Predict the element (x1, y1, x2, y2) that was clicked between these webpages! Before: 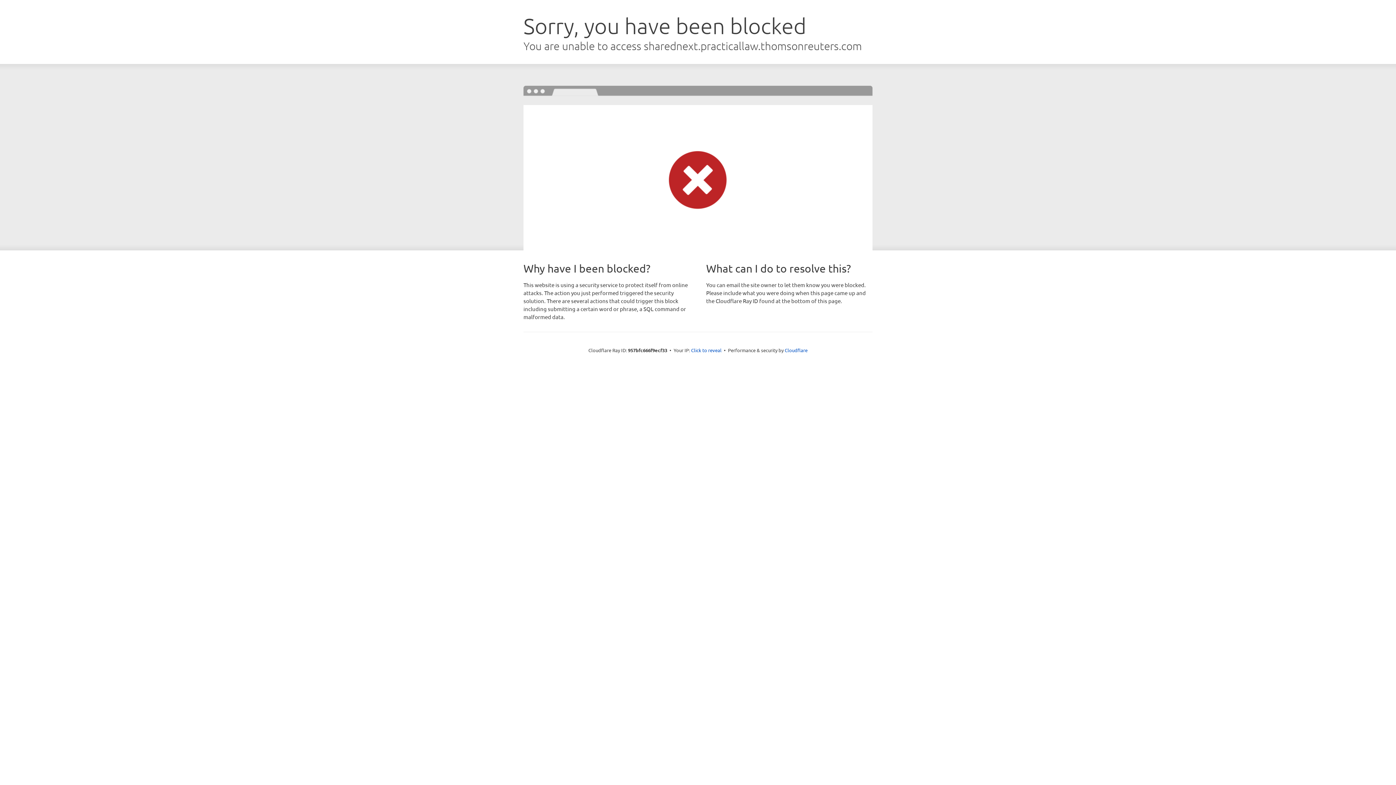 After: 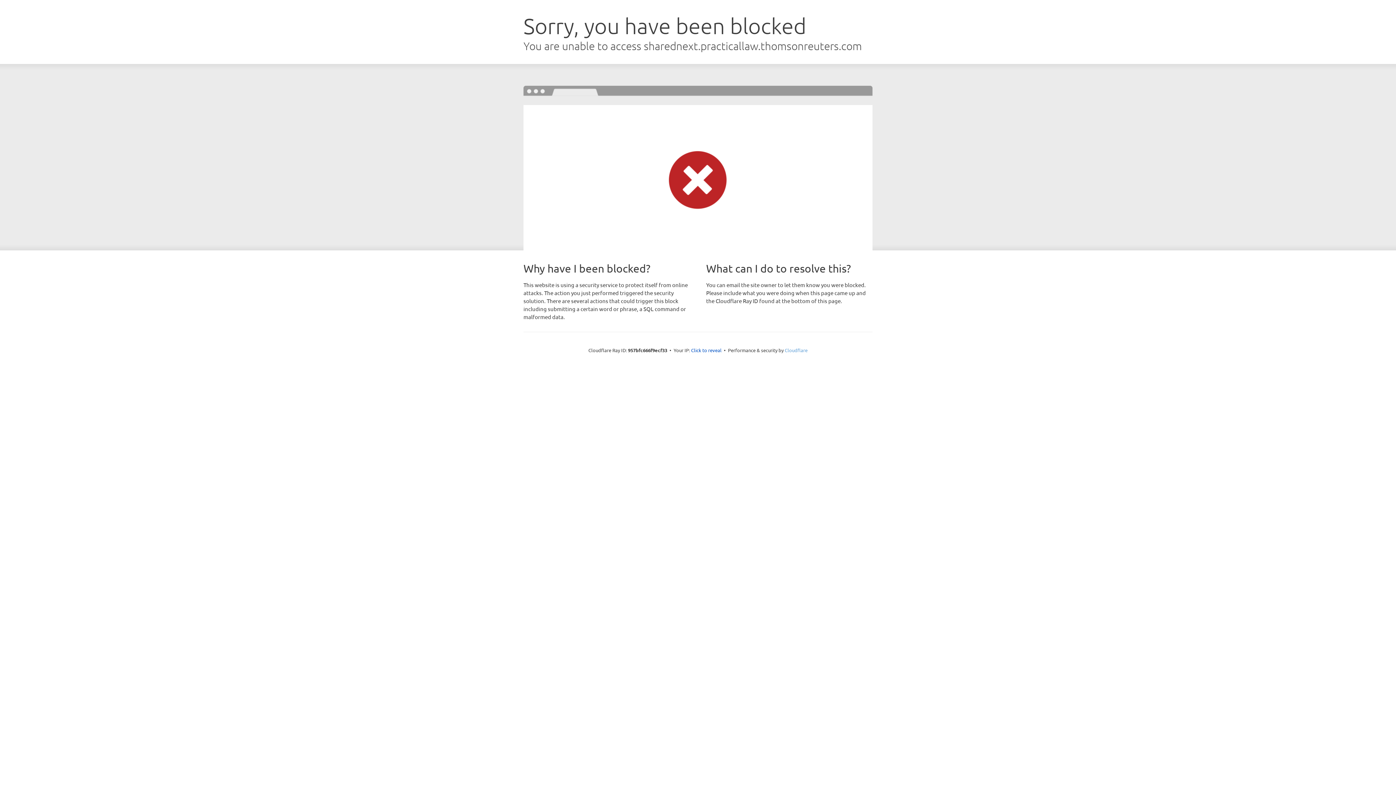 Action: label: Cloudflare bbox: (784, 347, 807, 353)